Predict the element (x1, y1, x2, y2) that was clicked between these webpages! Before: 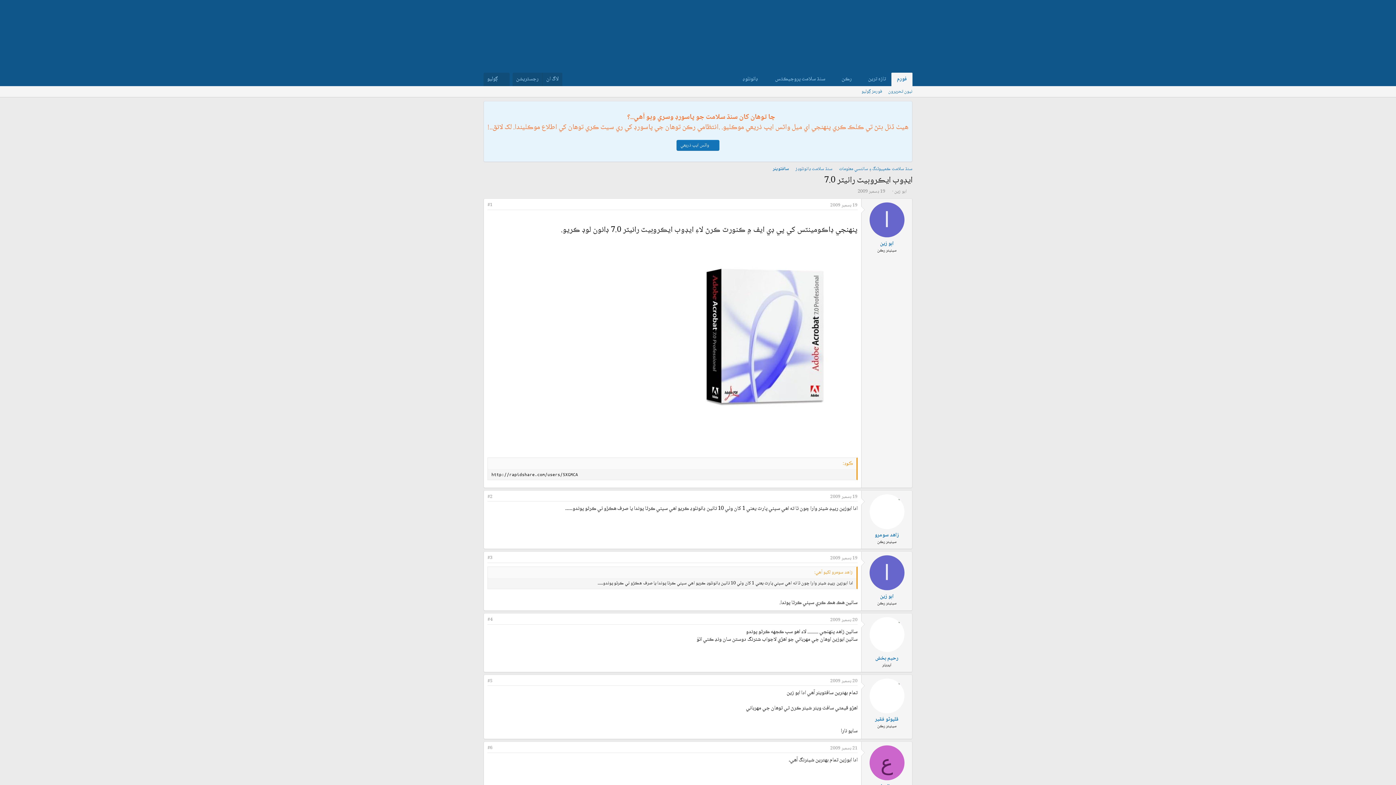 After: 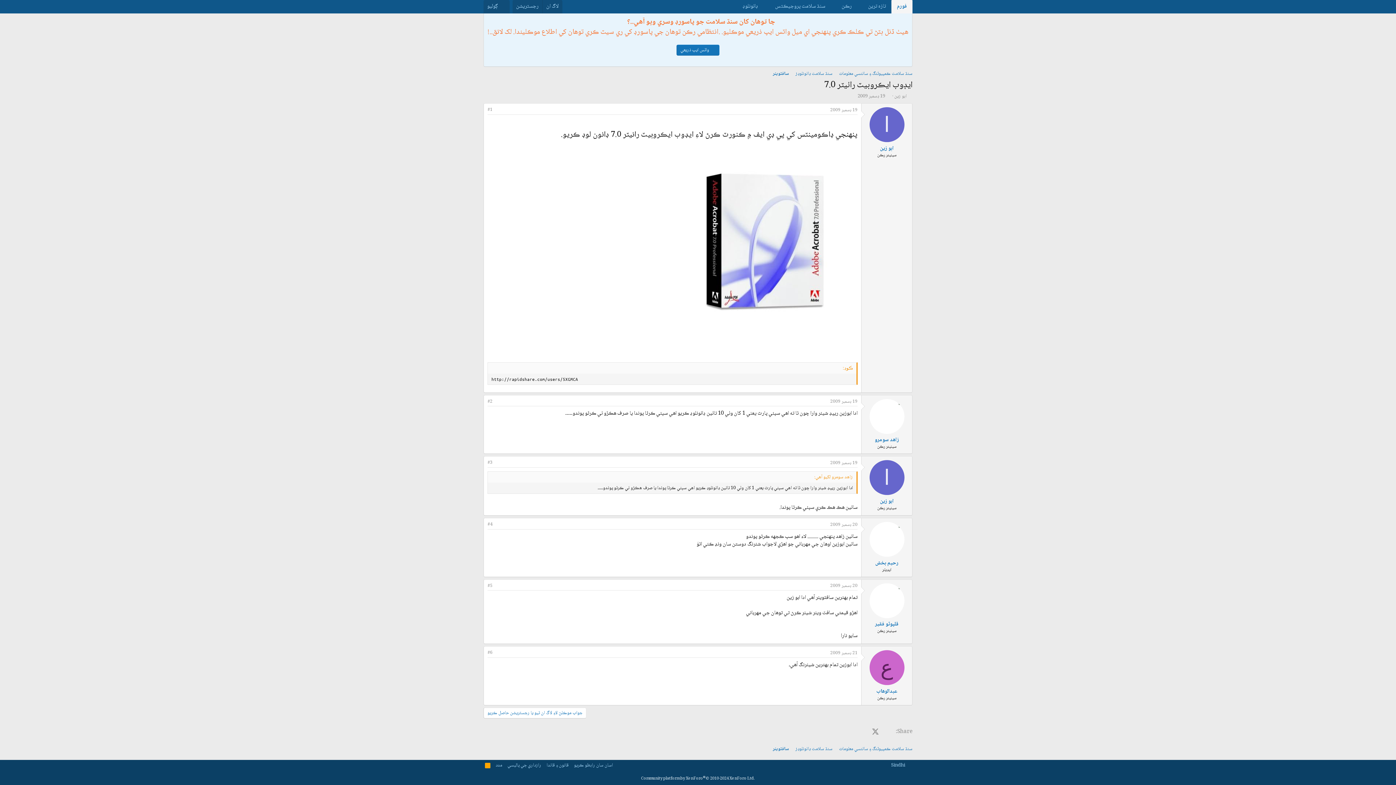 Action: label: #5 bbox: (487, 677, 492, 685)